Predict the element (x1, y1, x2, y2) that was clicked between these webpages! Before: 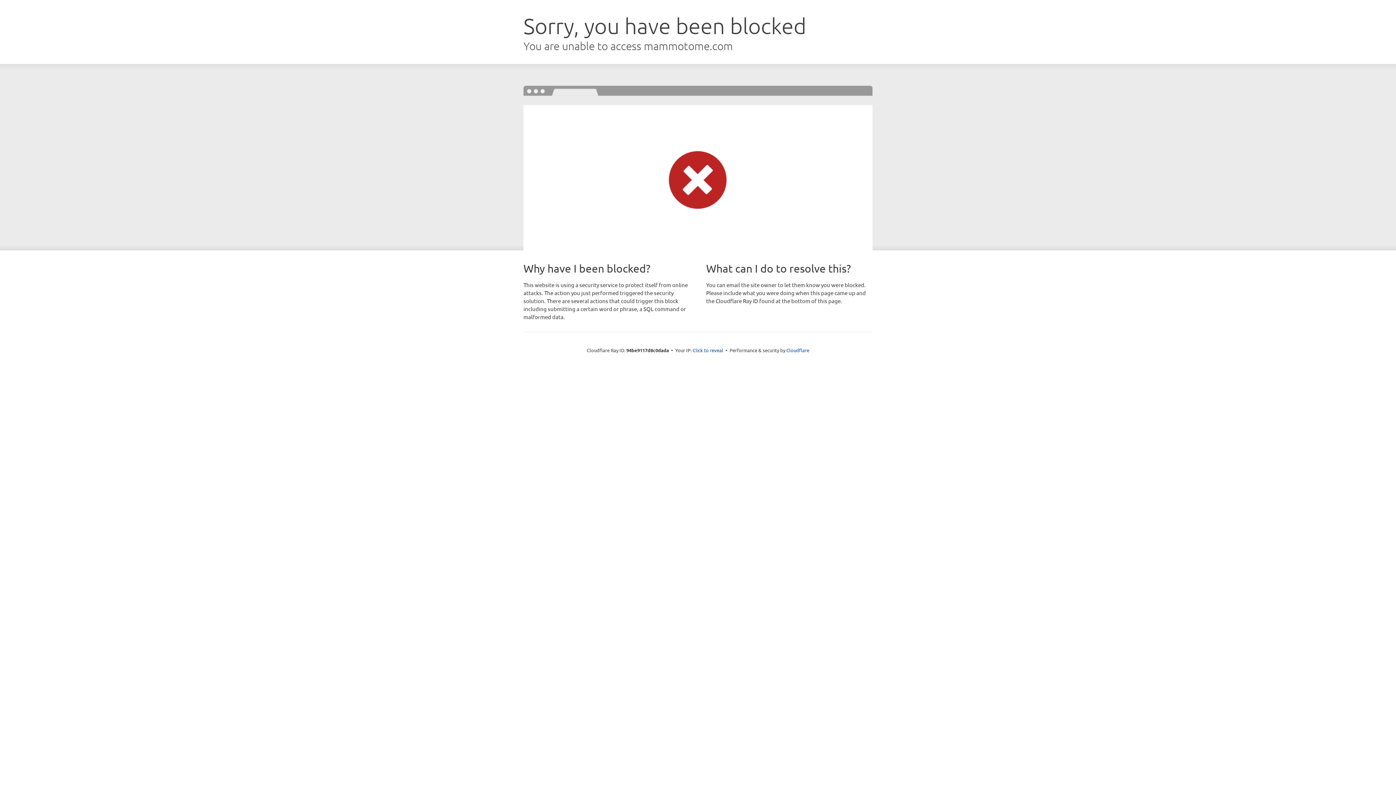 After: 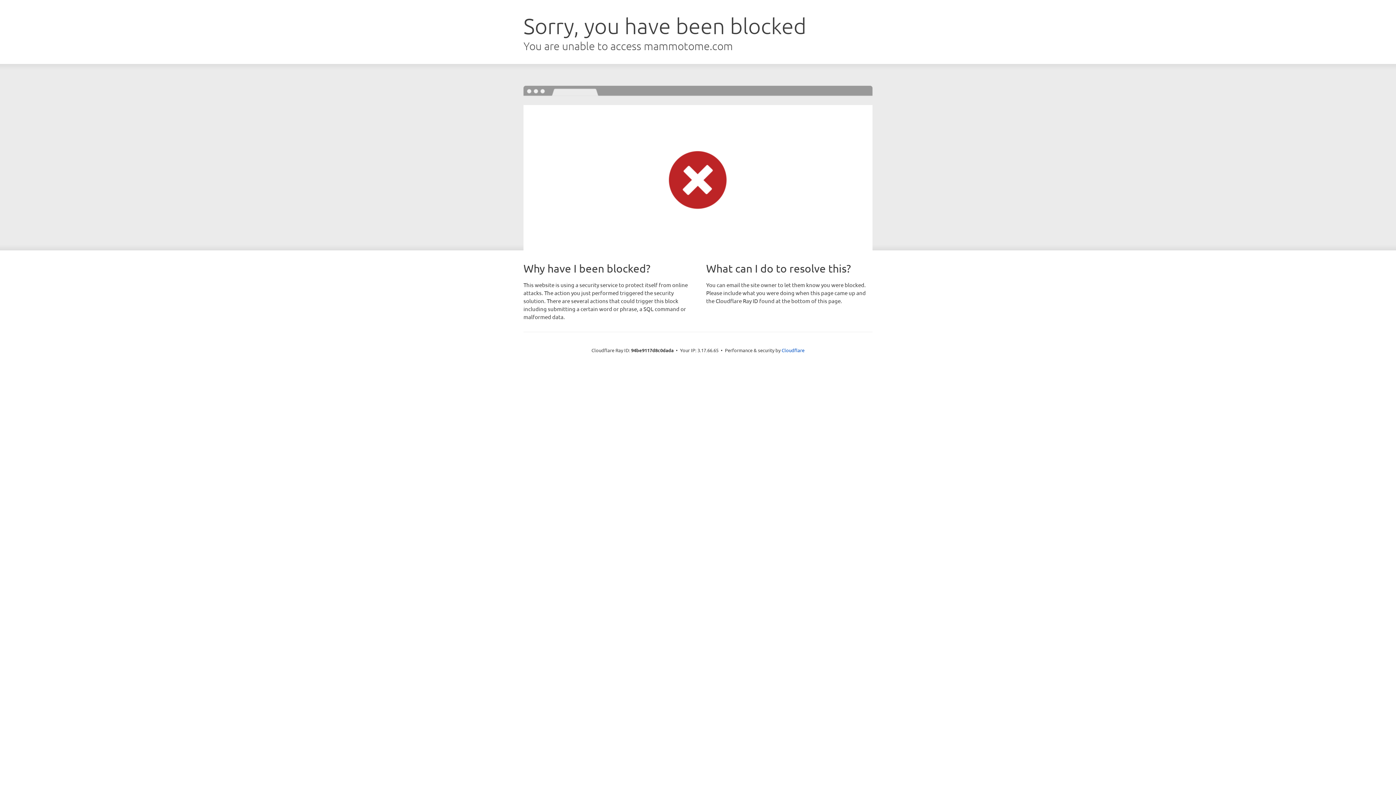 Action: label: Click to reveal bbox: (692, 346, 723, 353)